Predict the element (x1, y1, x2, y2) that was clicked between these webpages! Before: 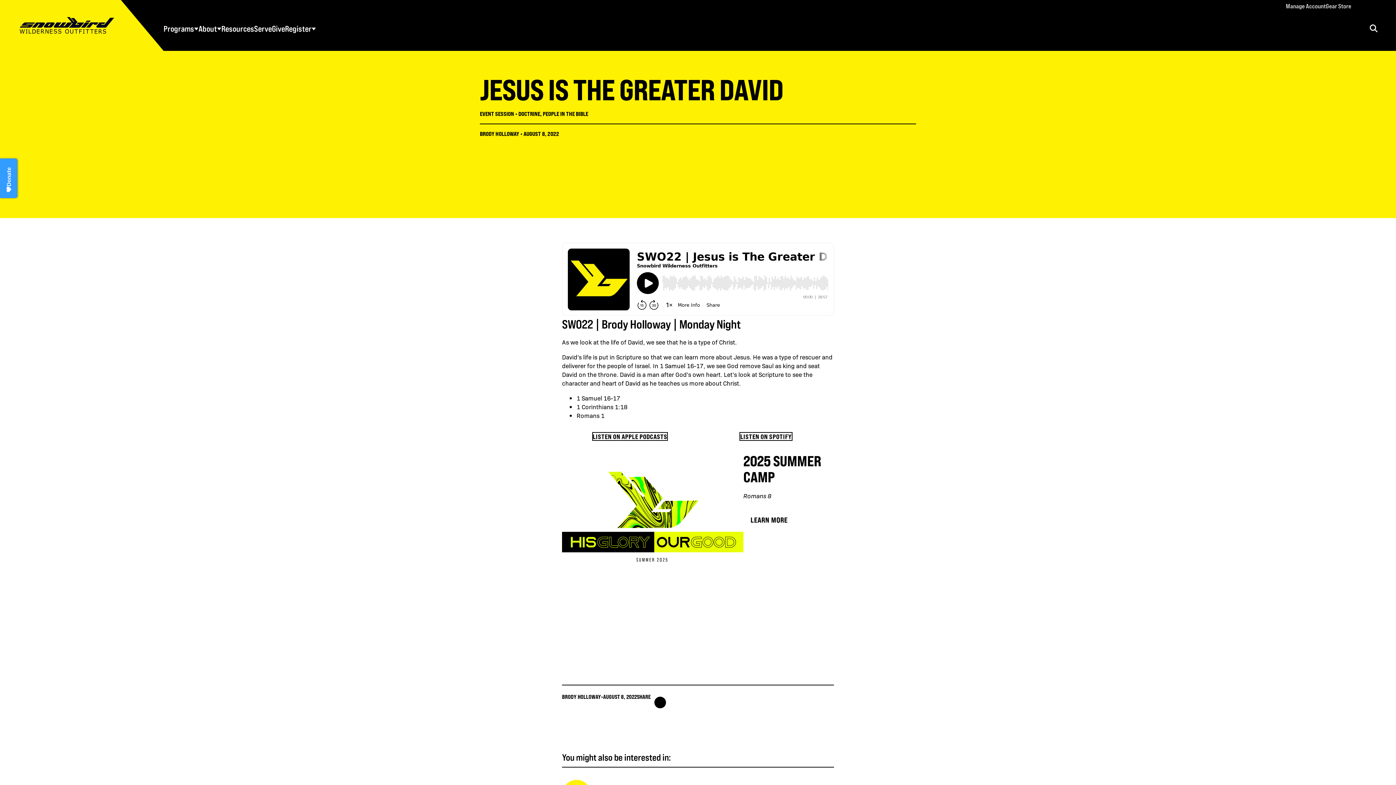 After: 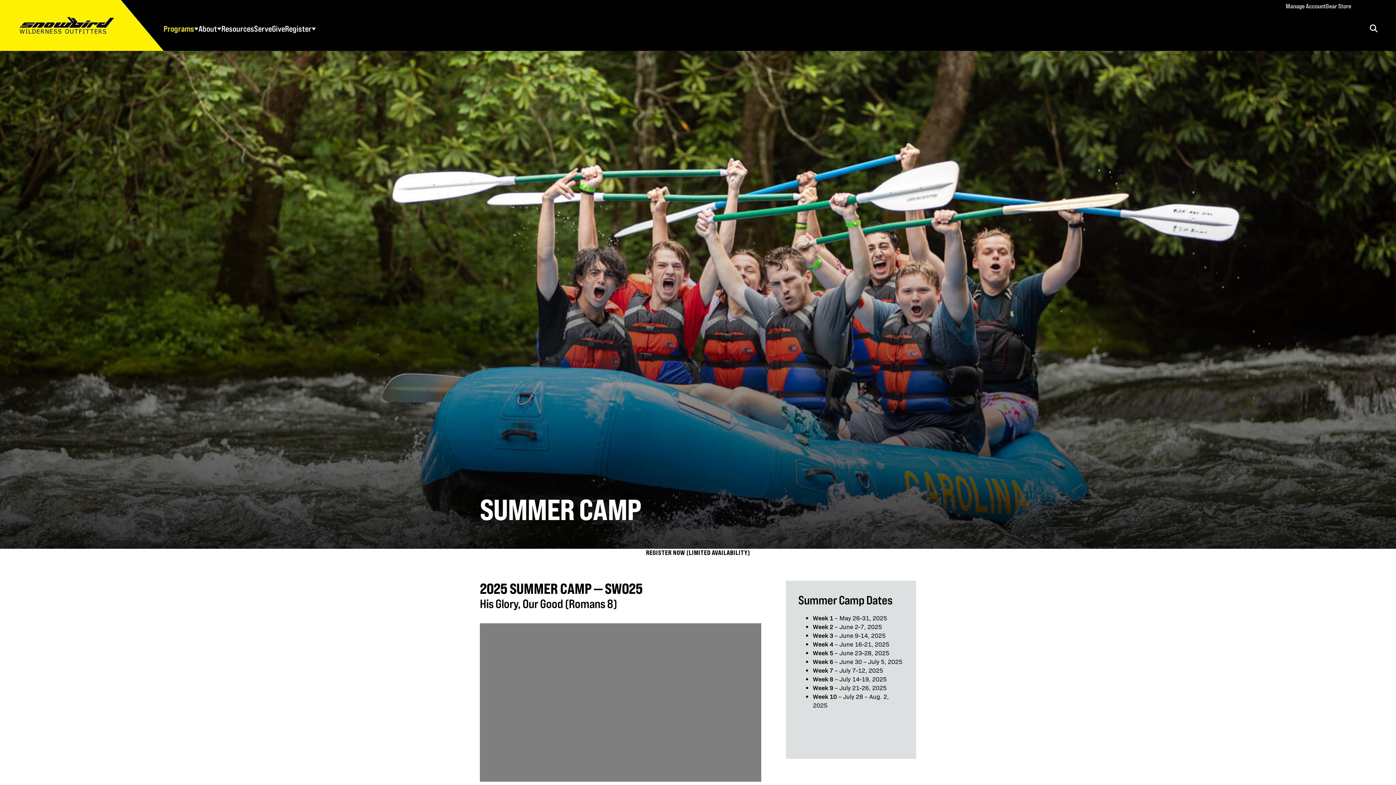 Action: bbox: (562, 472, 743, 562)